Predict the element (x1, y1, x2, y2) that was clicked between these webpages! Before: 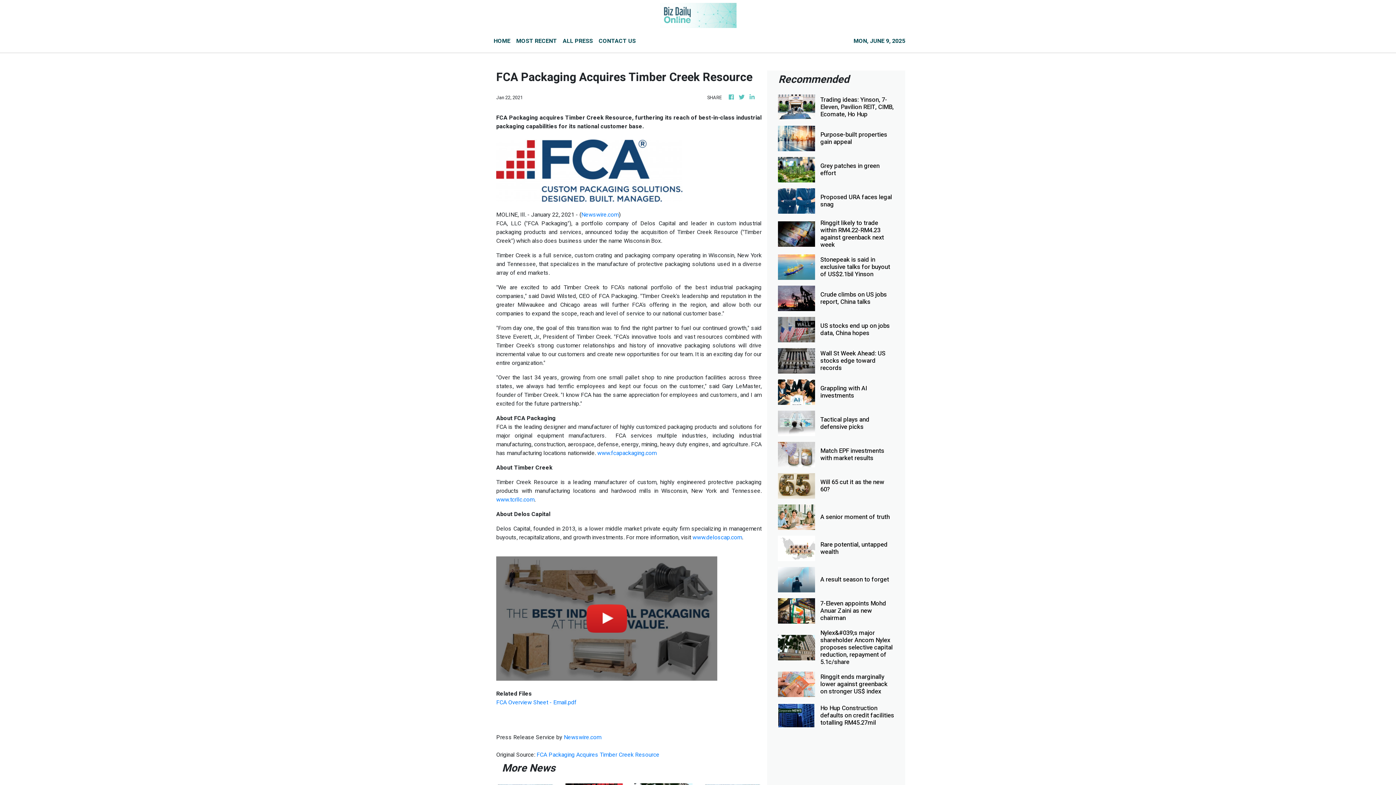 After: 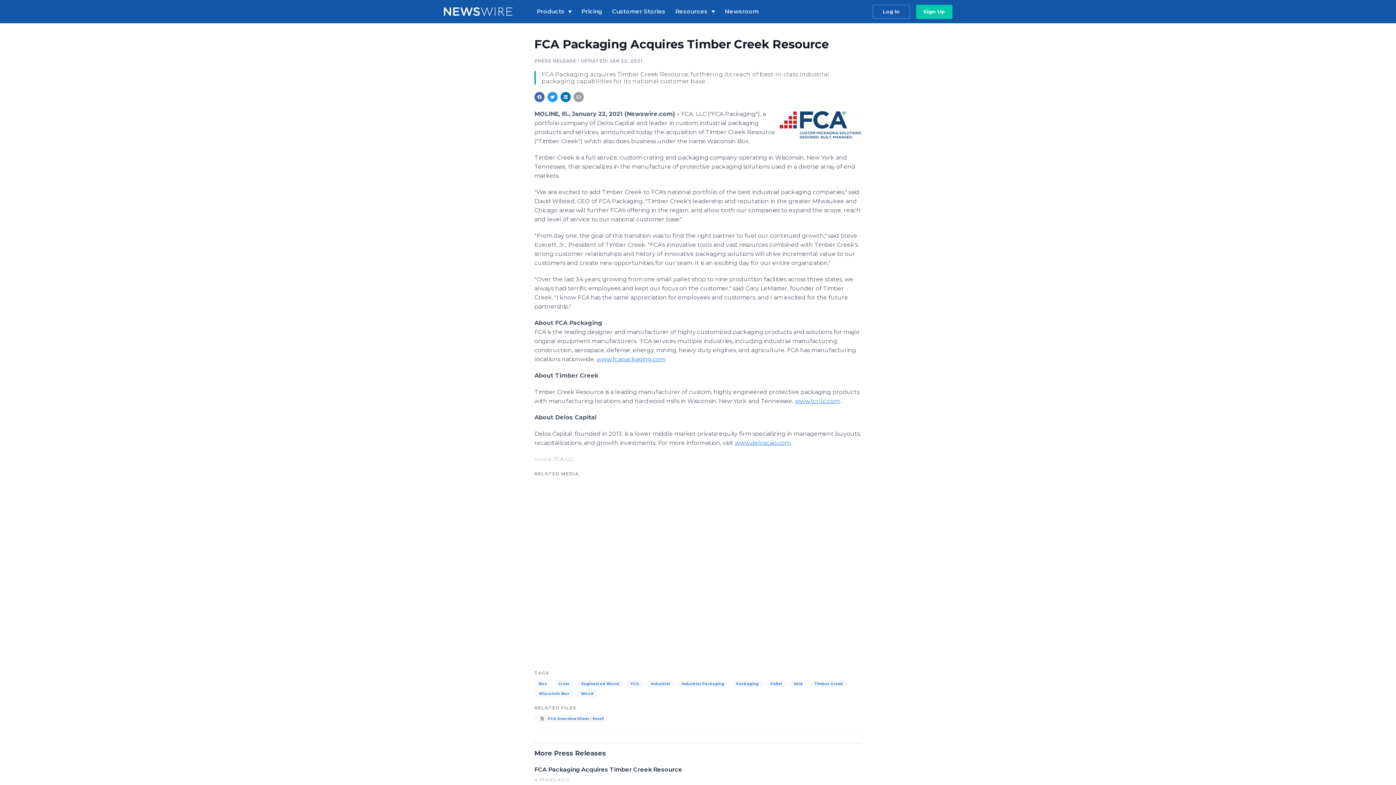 Action: bbox: (536, 581, 661, 590) label: FCA Packaging Acquires Timber Creek Resource 